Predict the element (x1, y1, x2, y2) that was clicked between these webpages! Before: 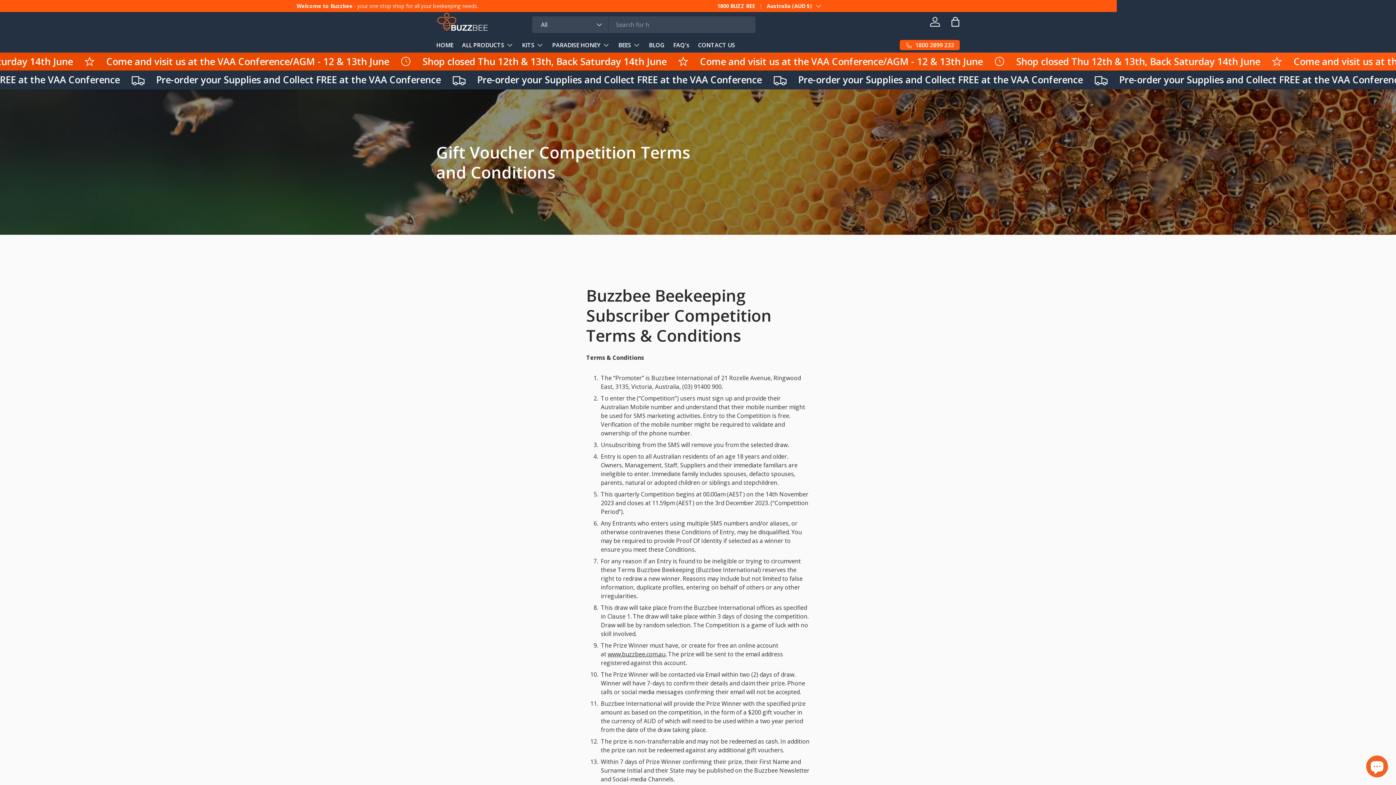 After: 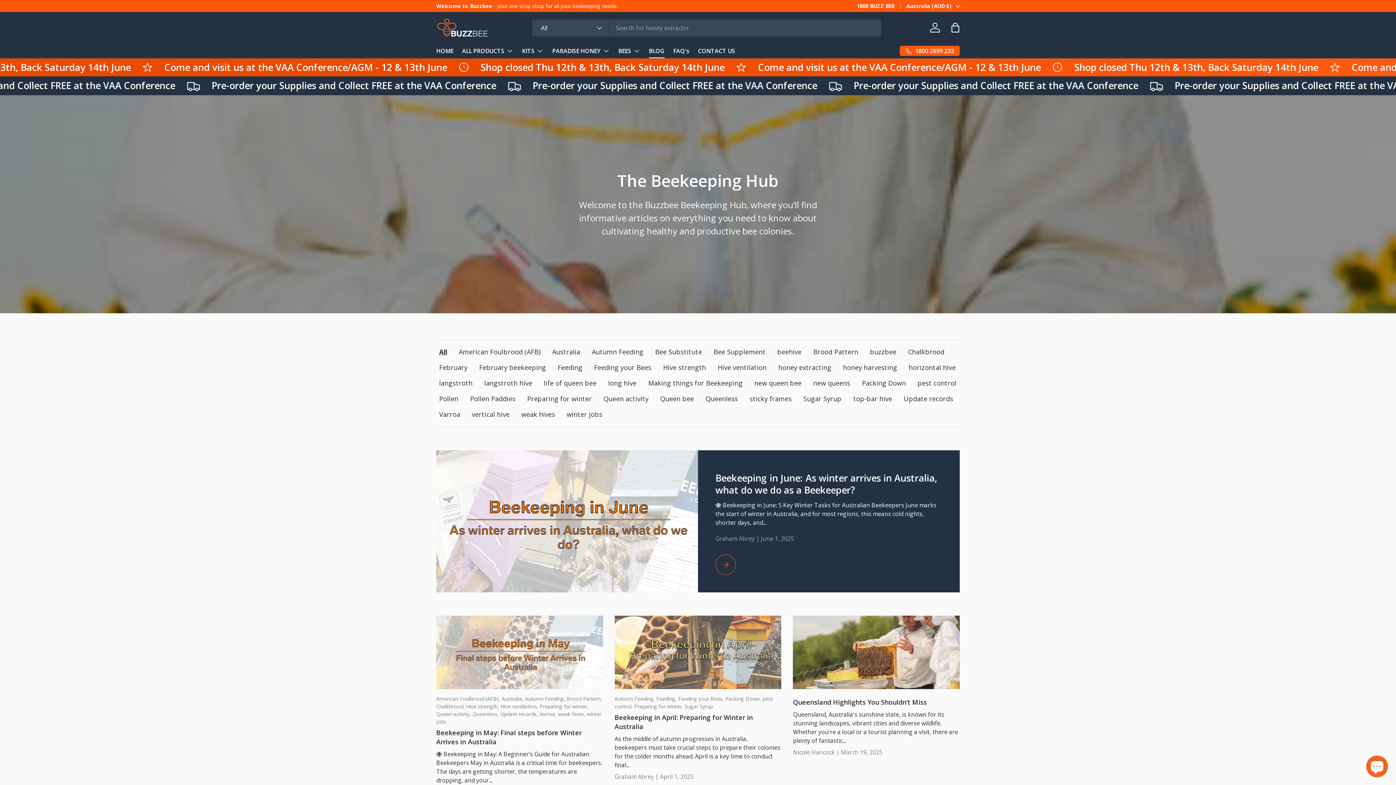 Action: label: BLOG bbox: (649, 38, 664, 52)